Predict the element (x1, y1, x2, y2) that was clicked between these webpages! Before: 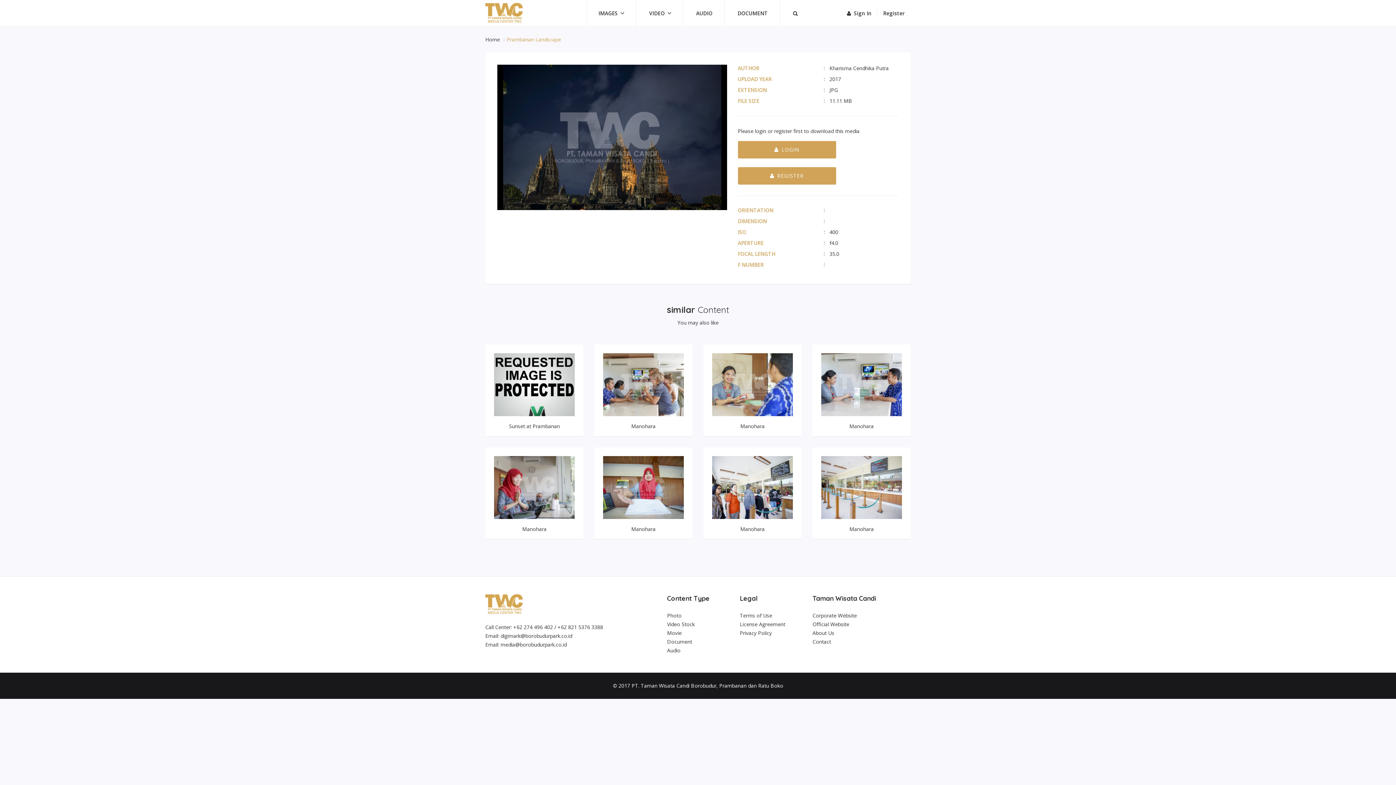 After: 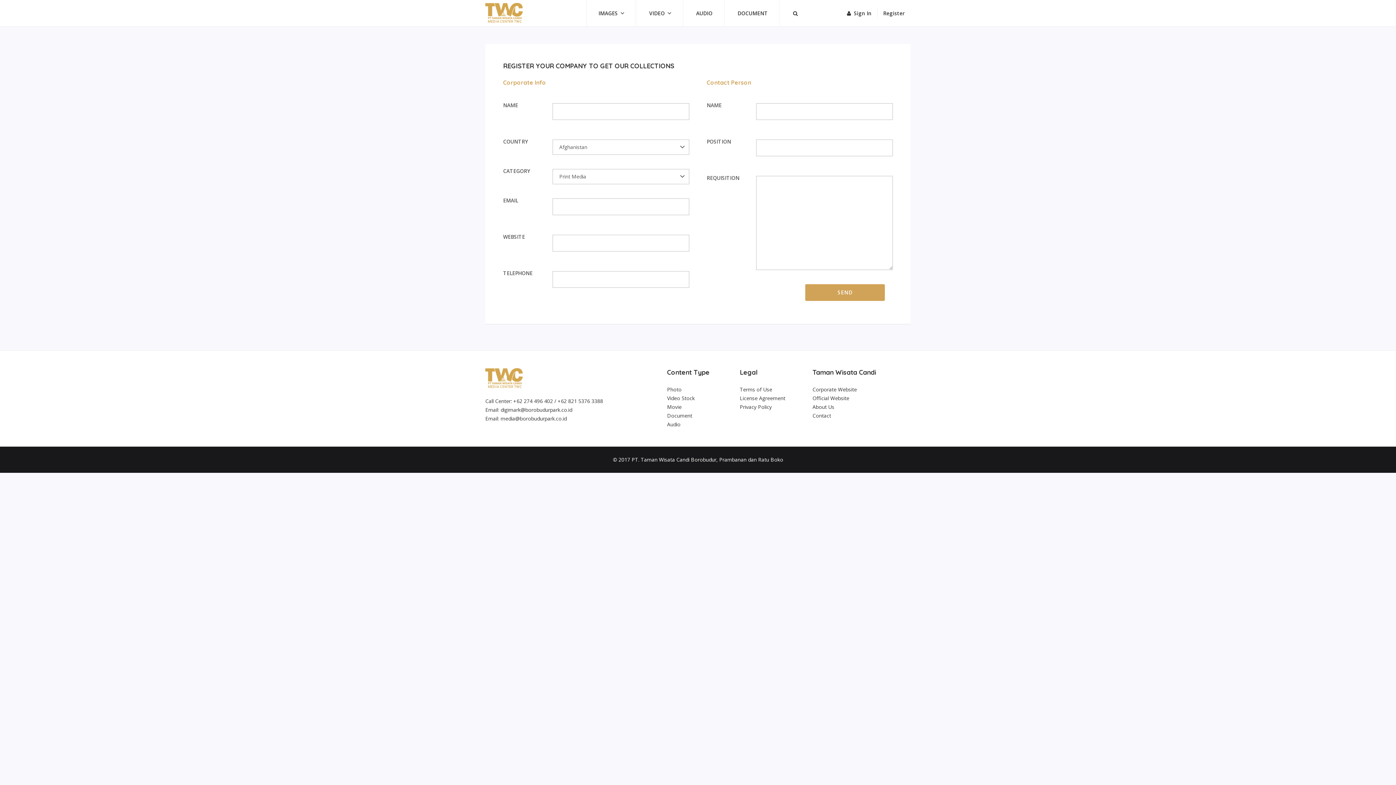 Action: label: REGISTER bbox: (738, 167, 836, 184)